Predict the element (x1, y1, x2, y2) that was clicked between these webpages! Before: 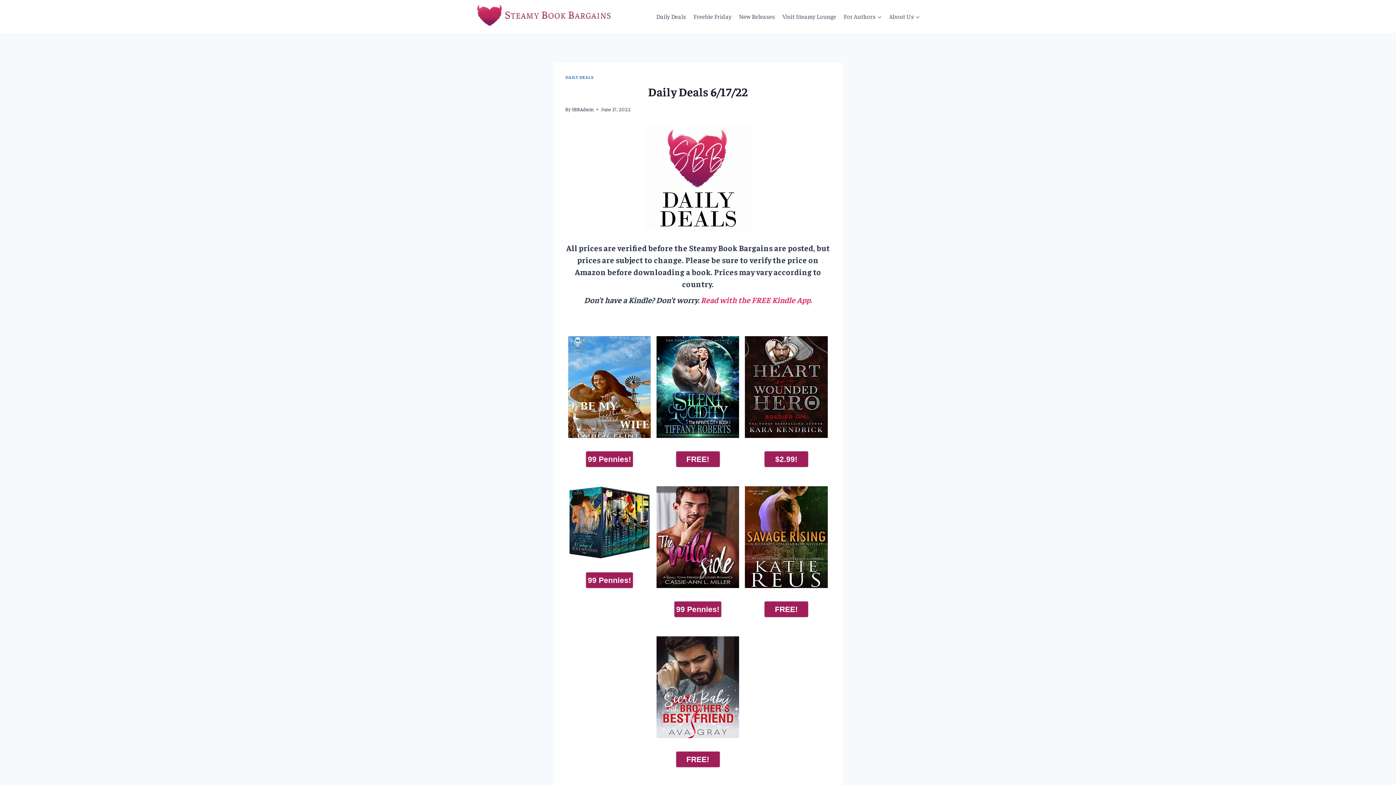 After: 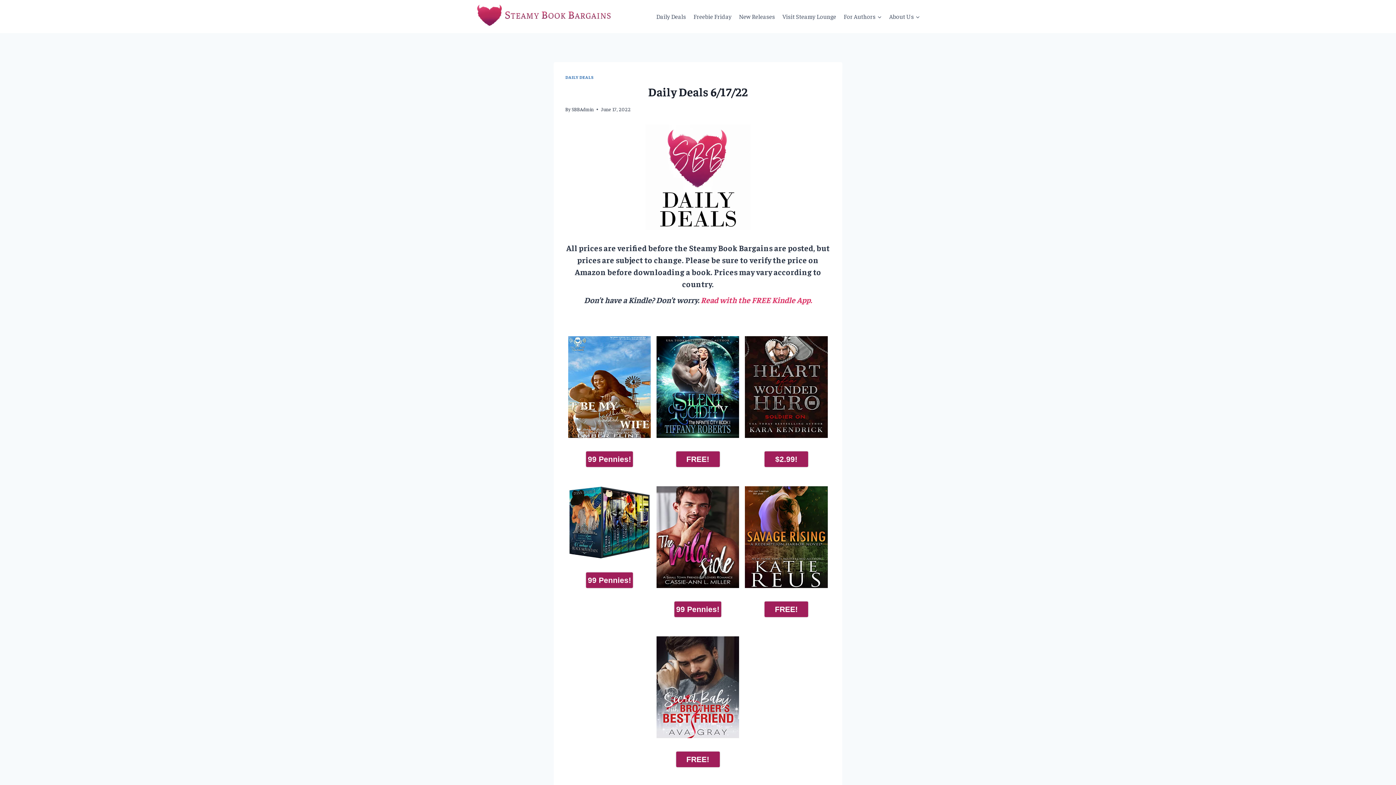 Action: bbox: (656, 486, 739, 617) label: 



99 Pennies!